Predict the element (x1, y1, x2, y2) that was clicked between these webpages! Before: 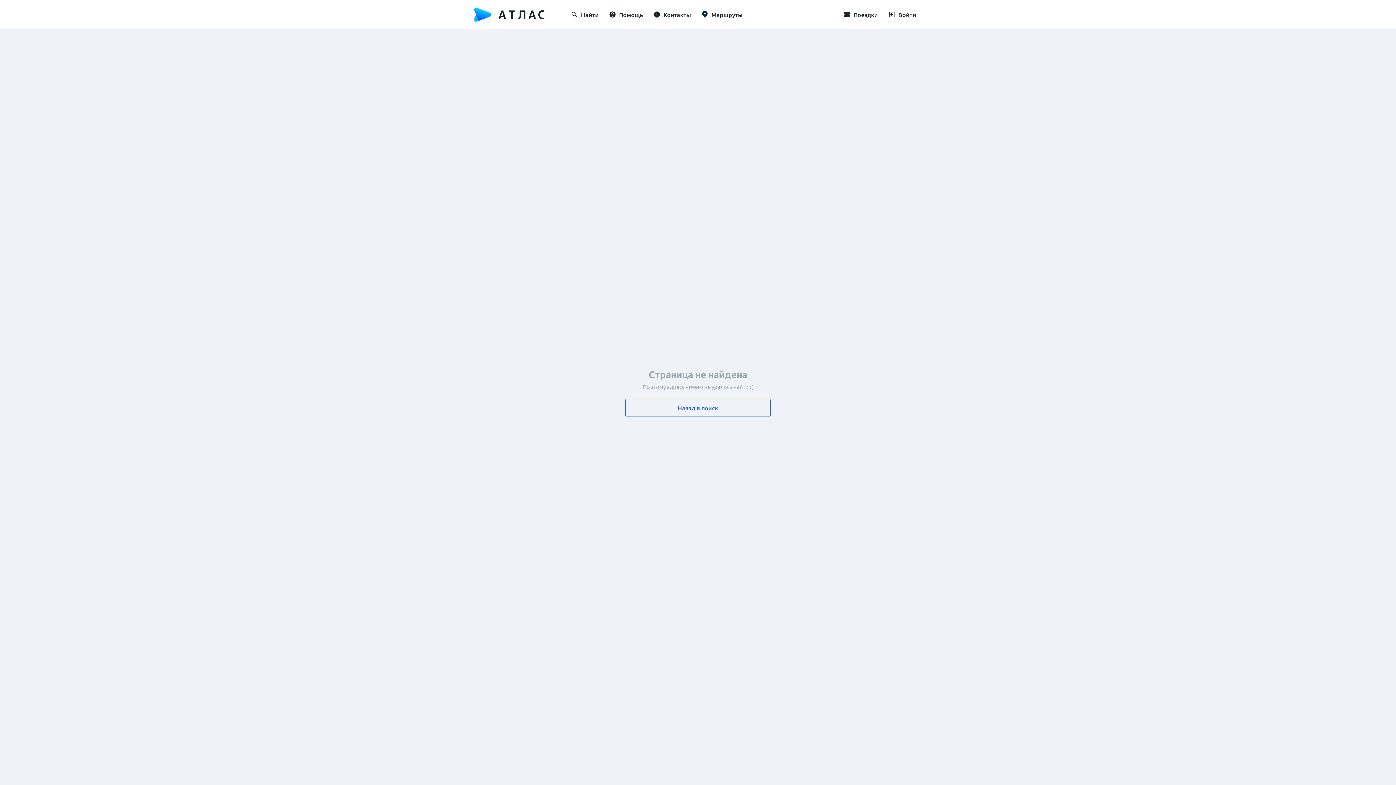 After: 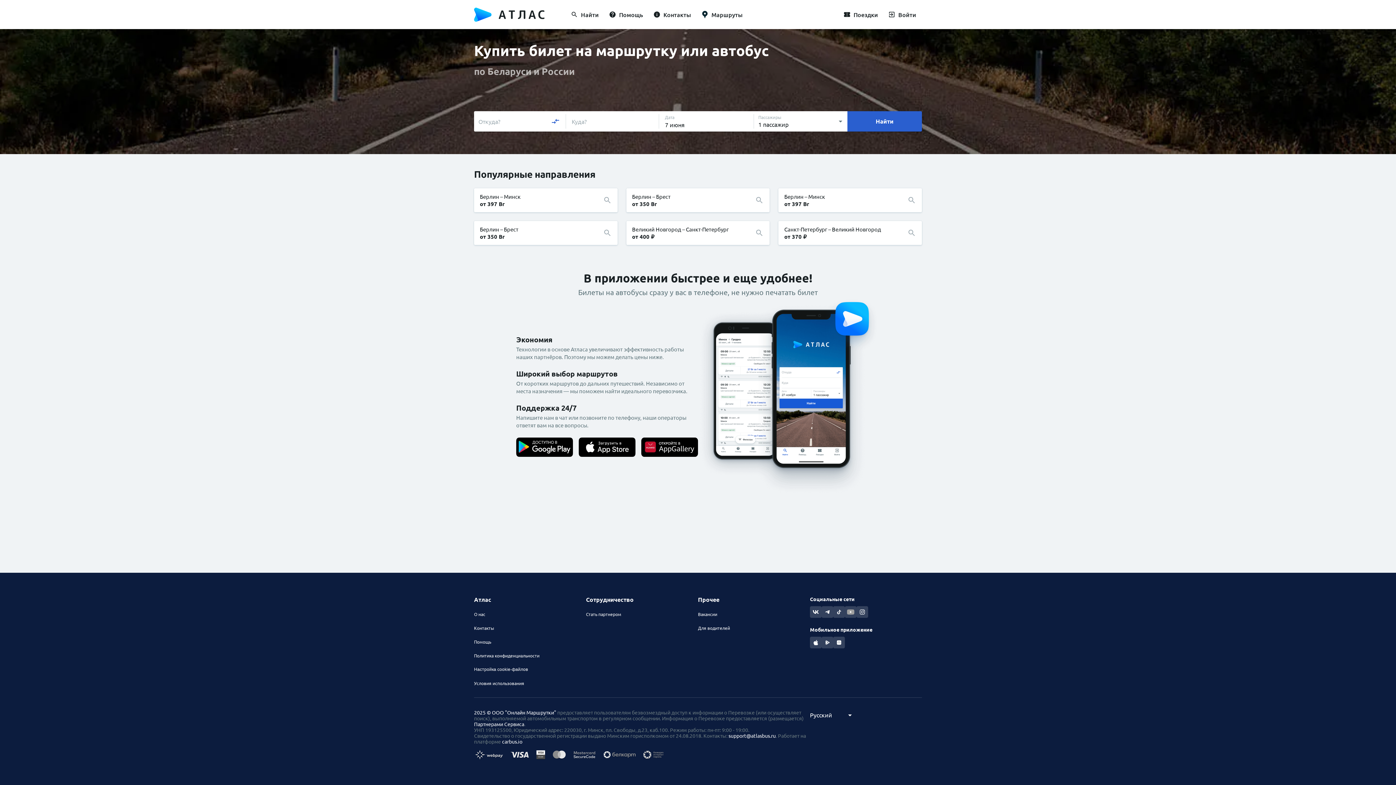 Action: bbox: (625, 399, 770, 416) label: Назад в поиск